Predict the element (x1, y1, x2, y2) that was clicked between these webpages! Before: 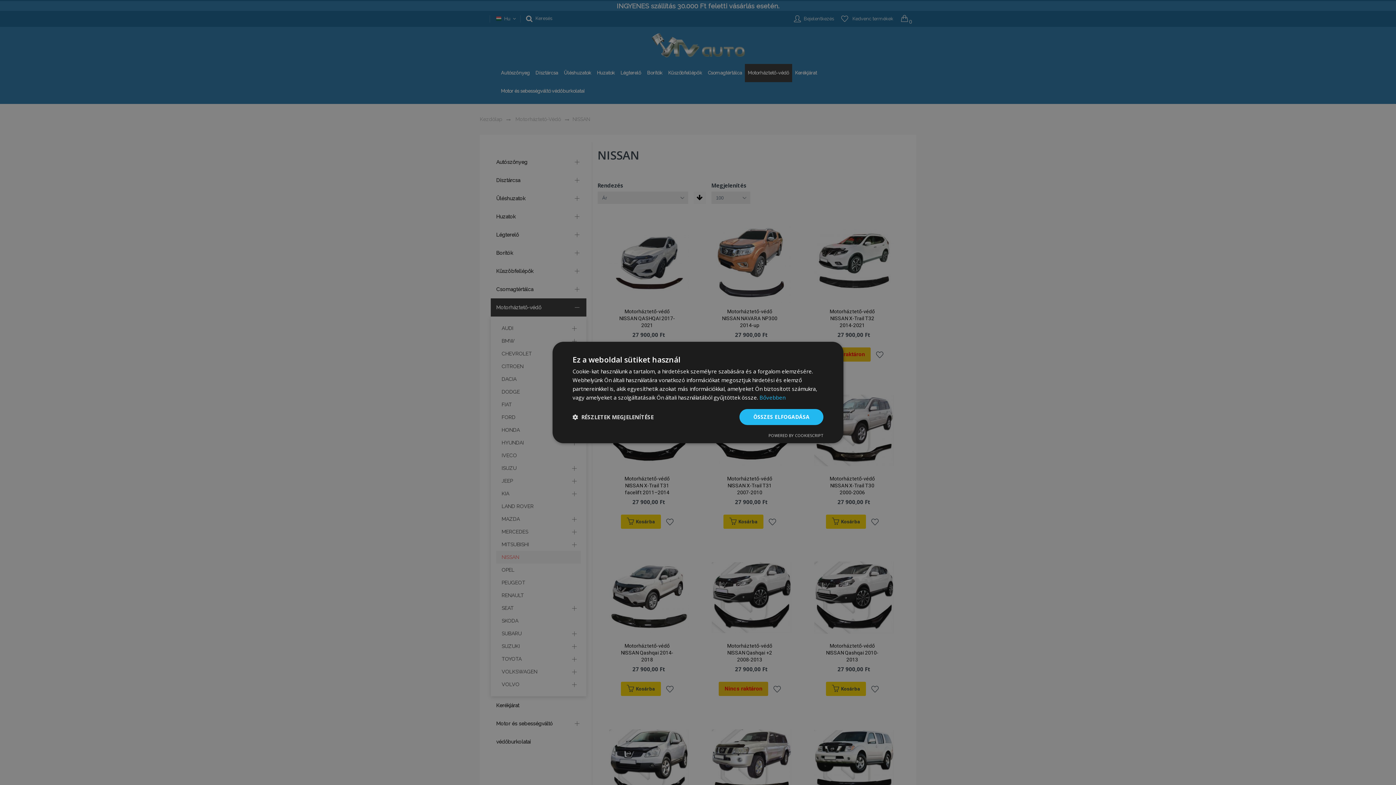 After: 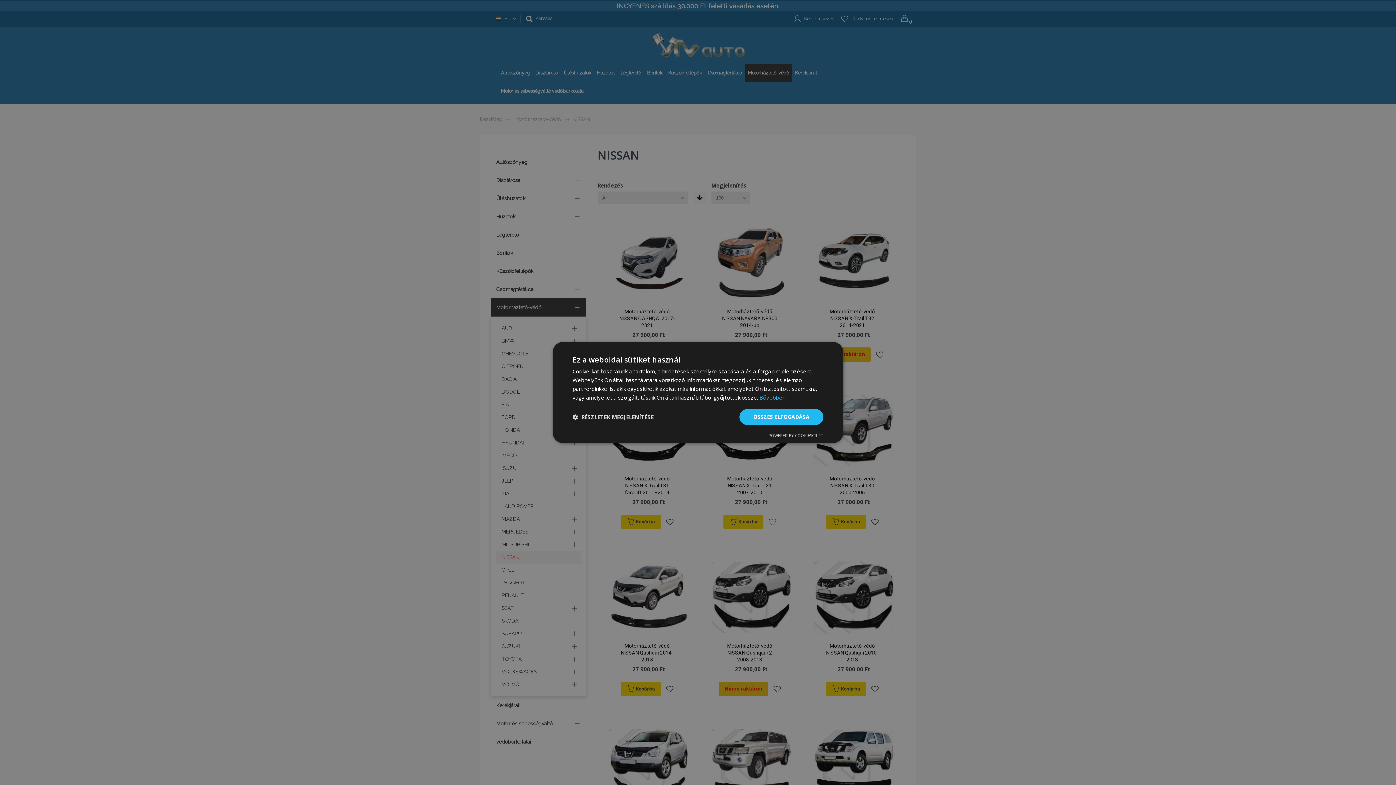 Action: bbox: (759, 394, 785, 401) label: Bővebben, opens a new window